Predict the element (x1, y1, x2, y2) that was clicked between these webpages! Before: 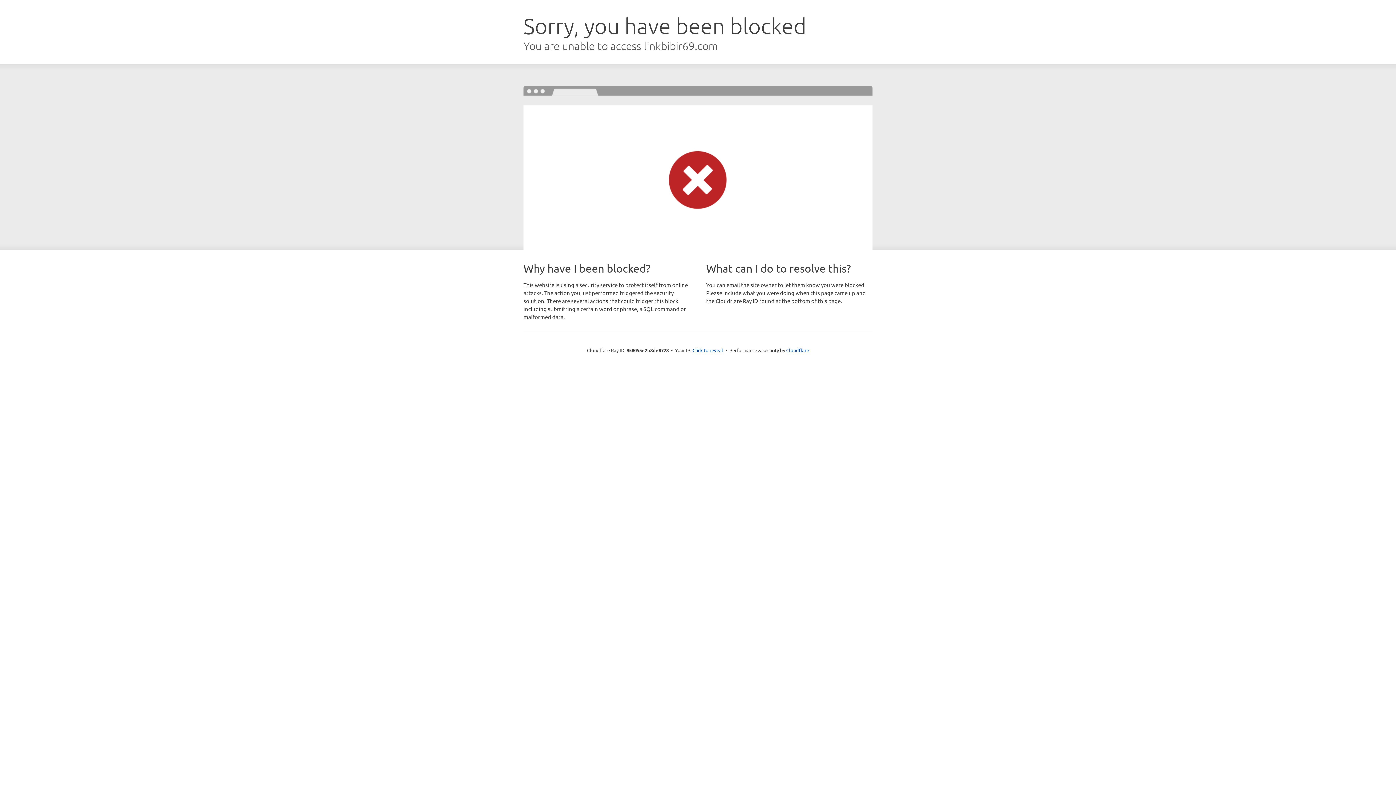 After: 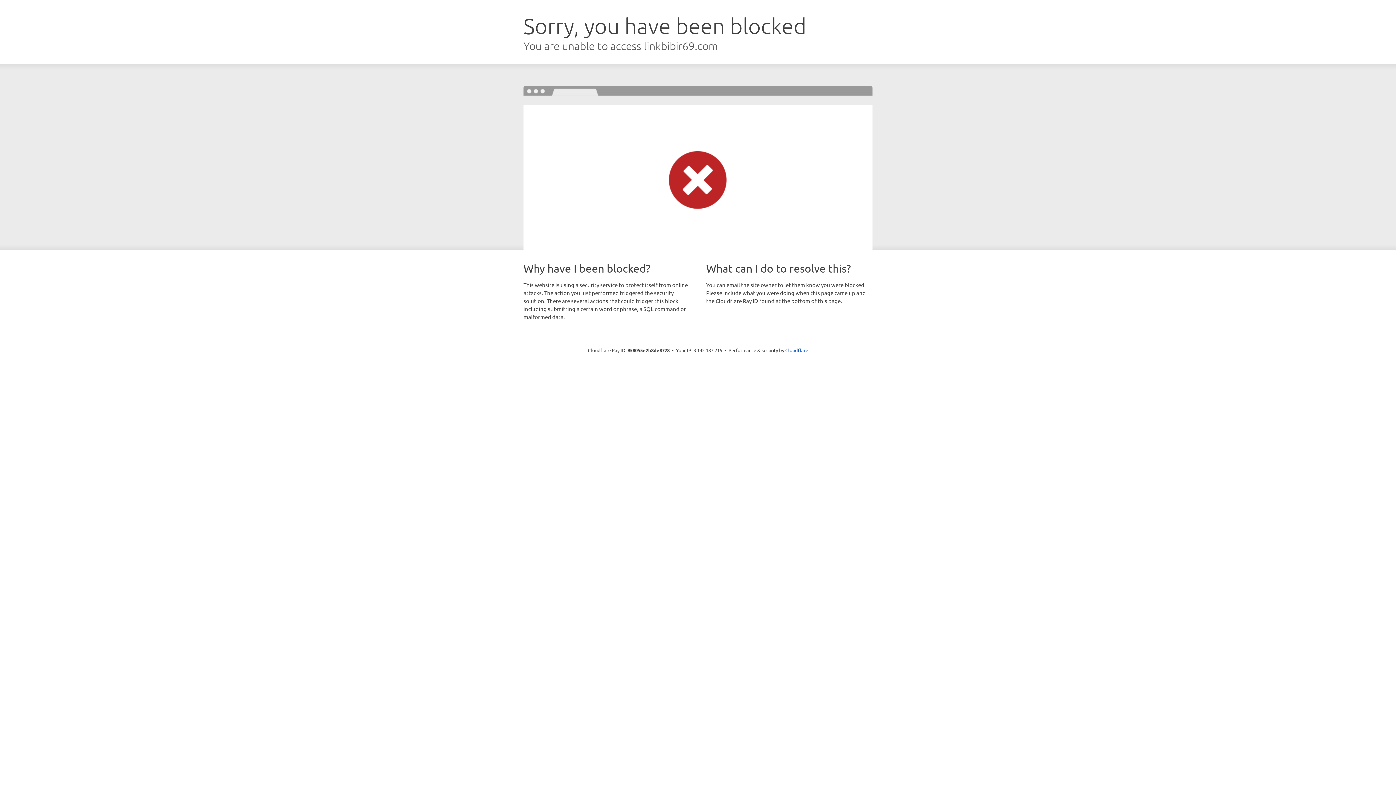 Action: bbox: (692, 346, 723, 353) label: Click to reveal